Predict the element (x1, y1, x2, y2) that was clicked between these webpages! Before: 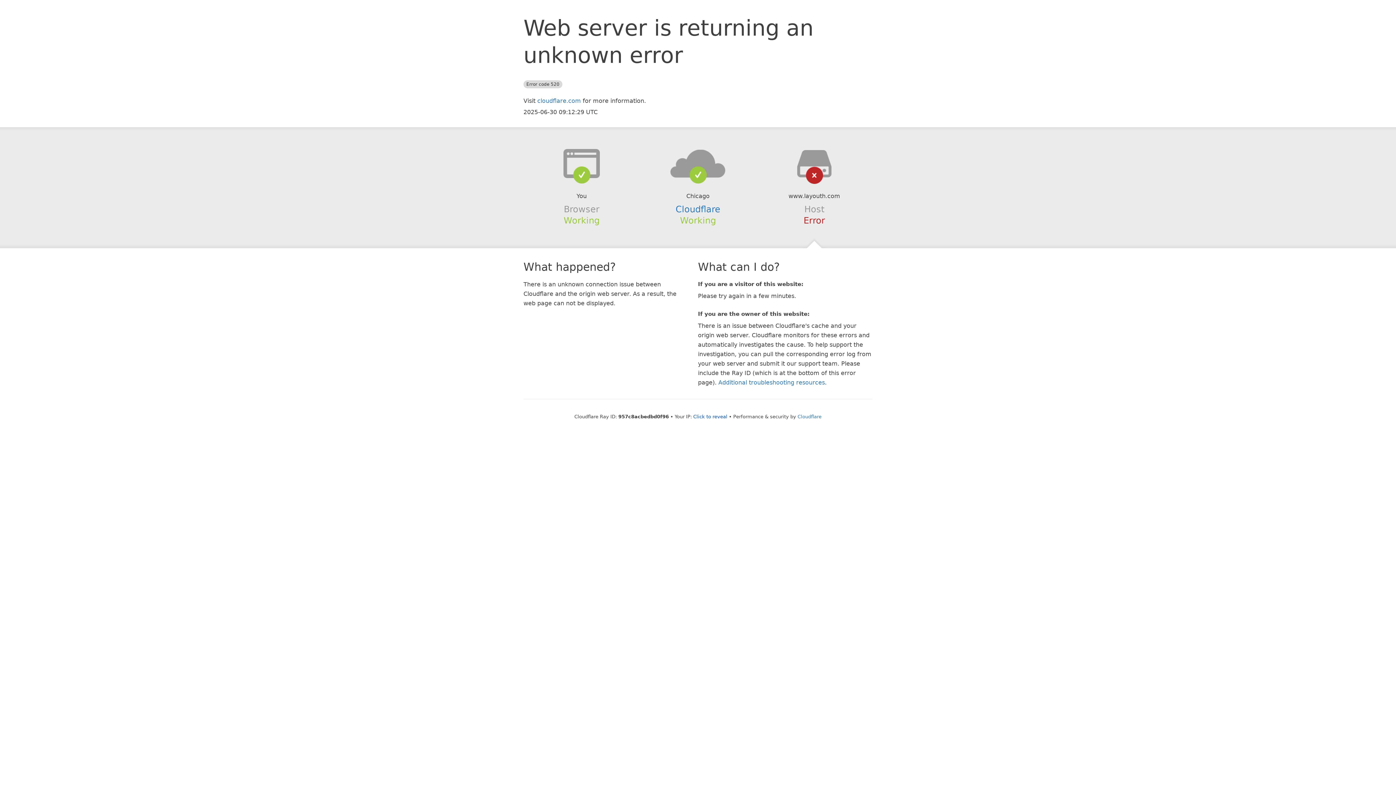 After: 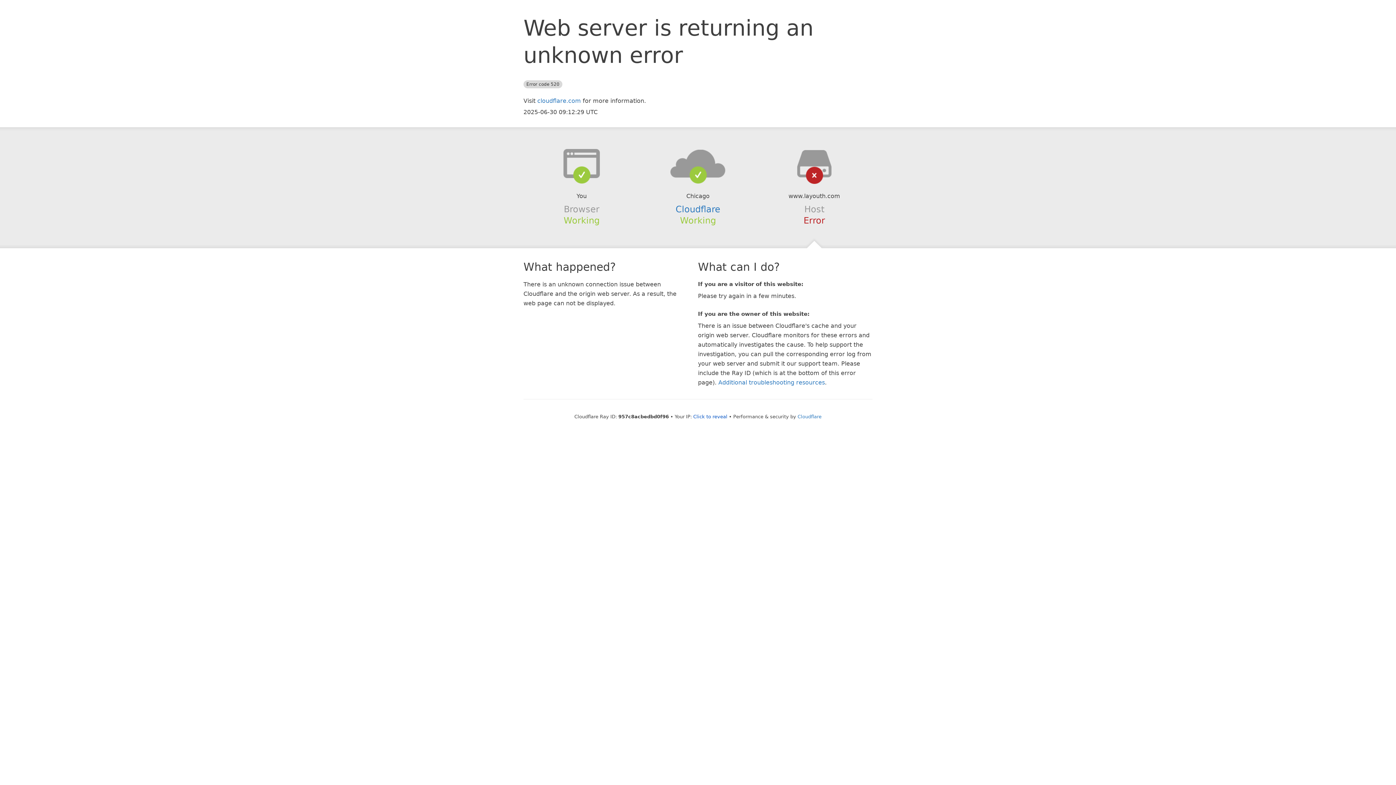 Action: bbox: (639, 148, 756, 178)